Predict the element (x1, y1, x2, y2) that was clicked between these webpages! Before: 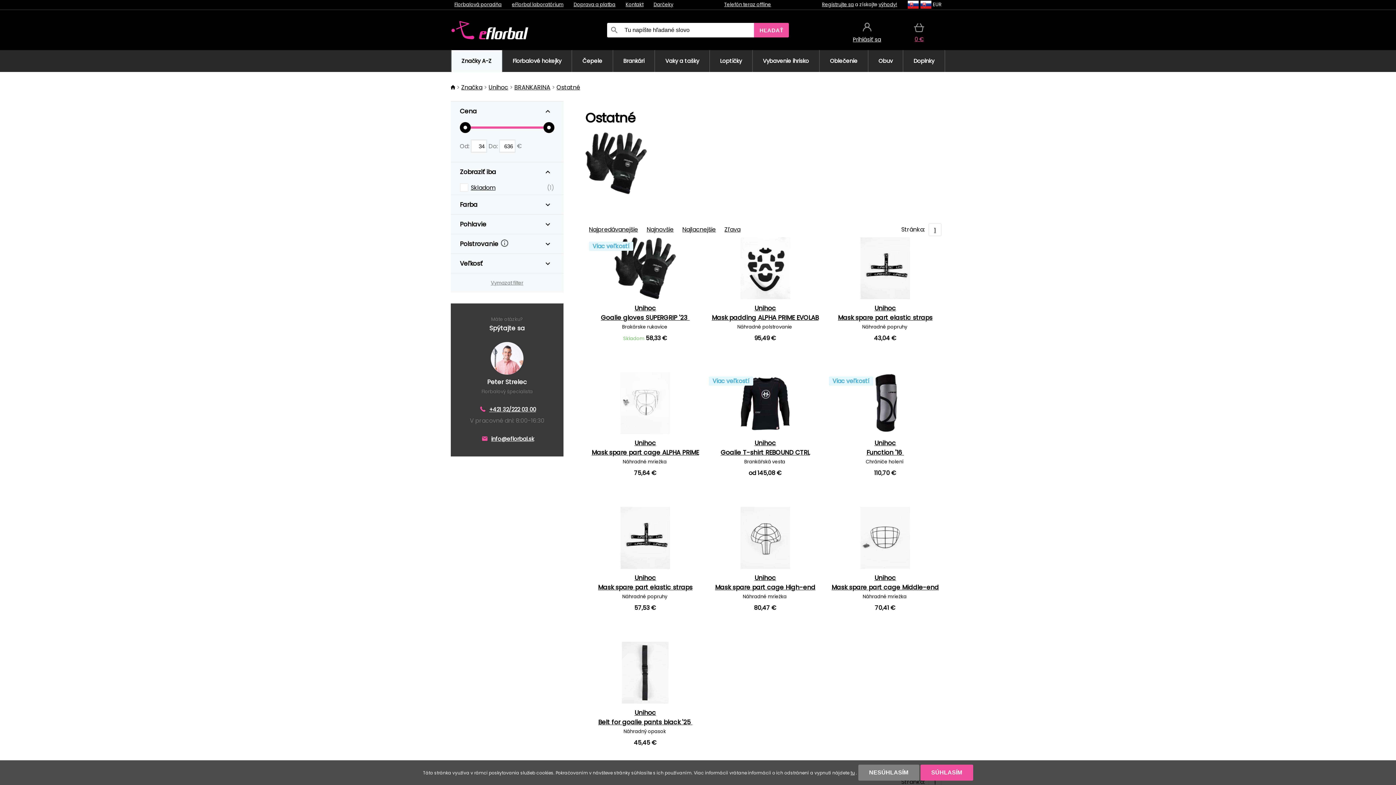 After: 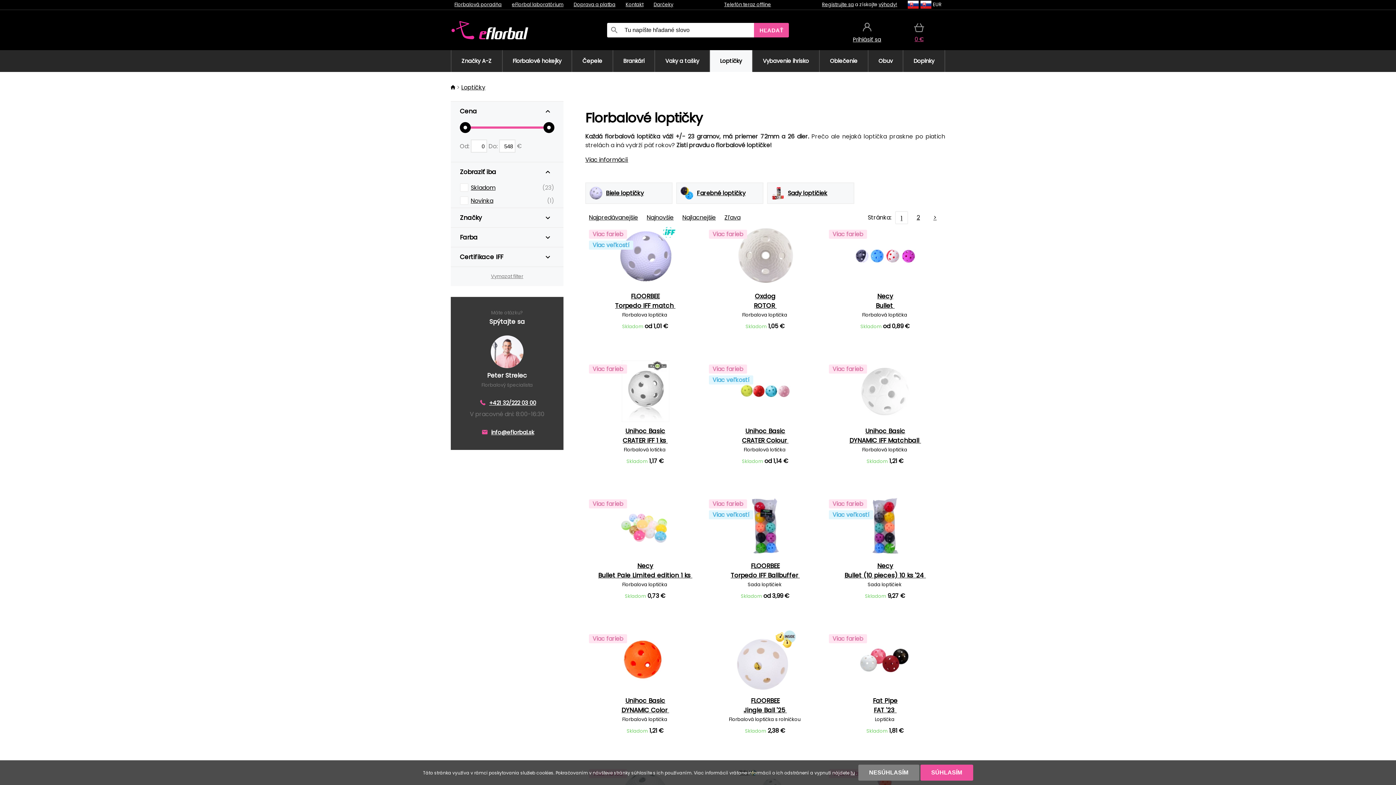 Action: bbox: (709, 50, 752, 72) label: Loptičky